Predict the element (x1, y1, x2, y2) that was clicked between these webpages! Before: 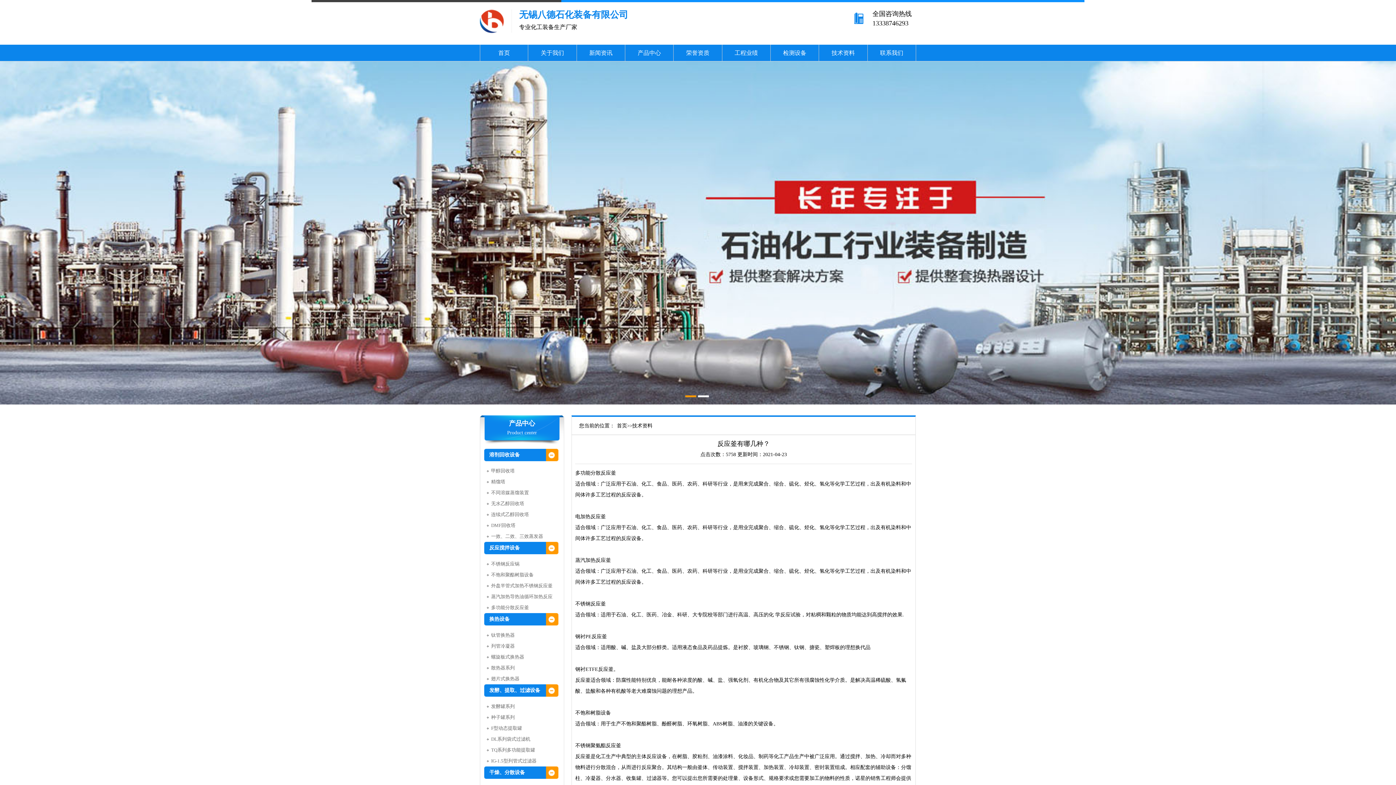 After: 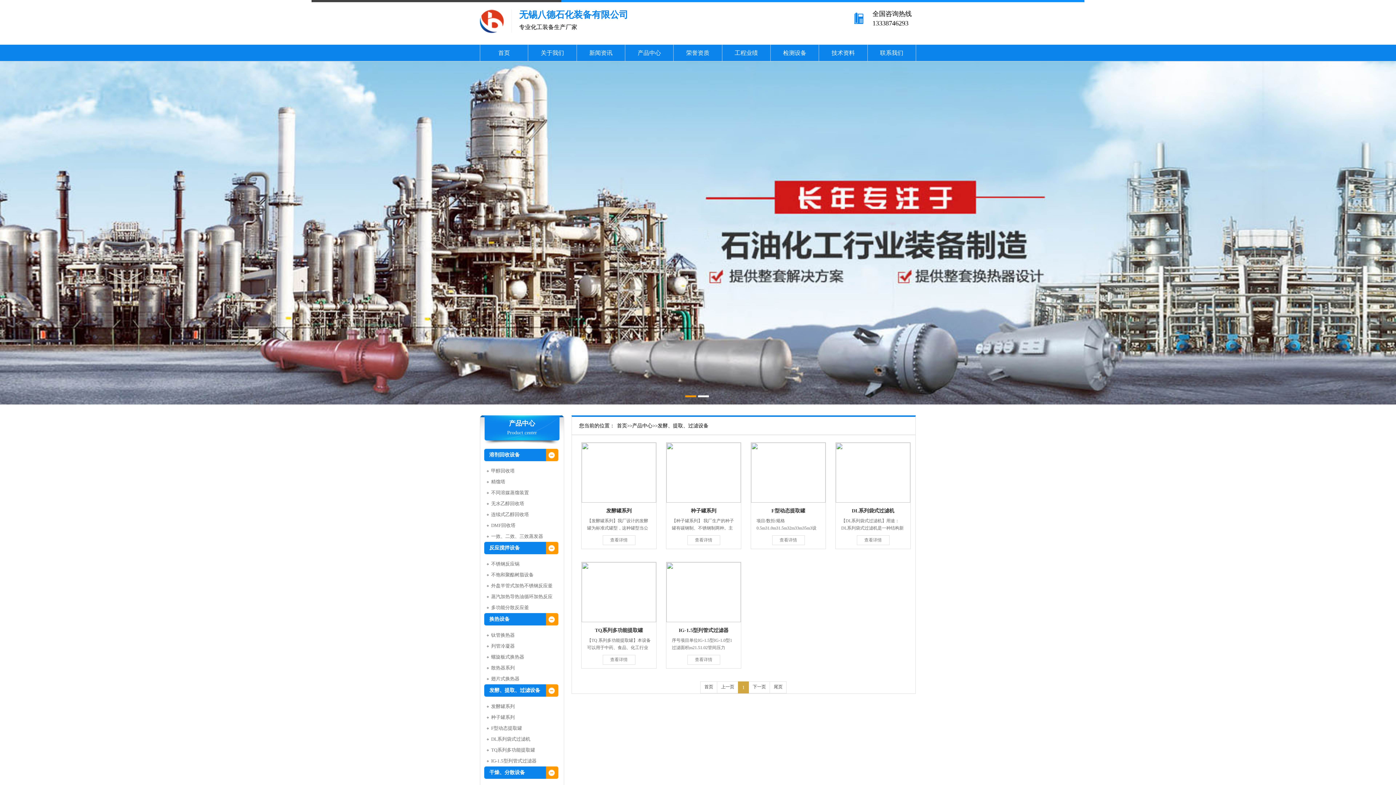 Action: bbox: (489, 688, 540, 693) label: 发酵、提取、过滤设备